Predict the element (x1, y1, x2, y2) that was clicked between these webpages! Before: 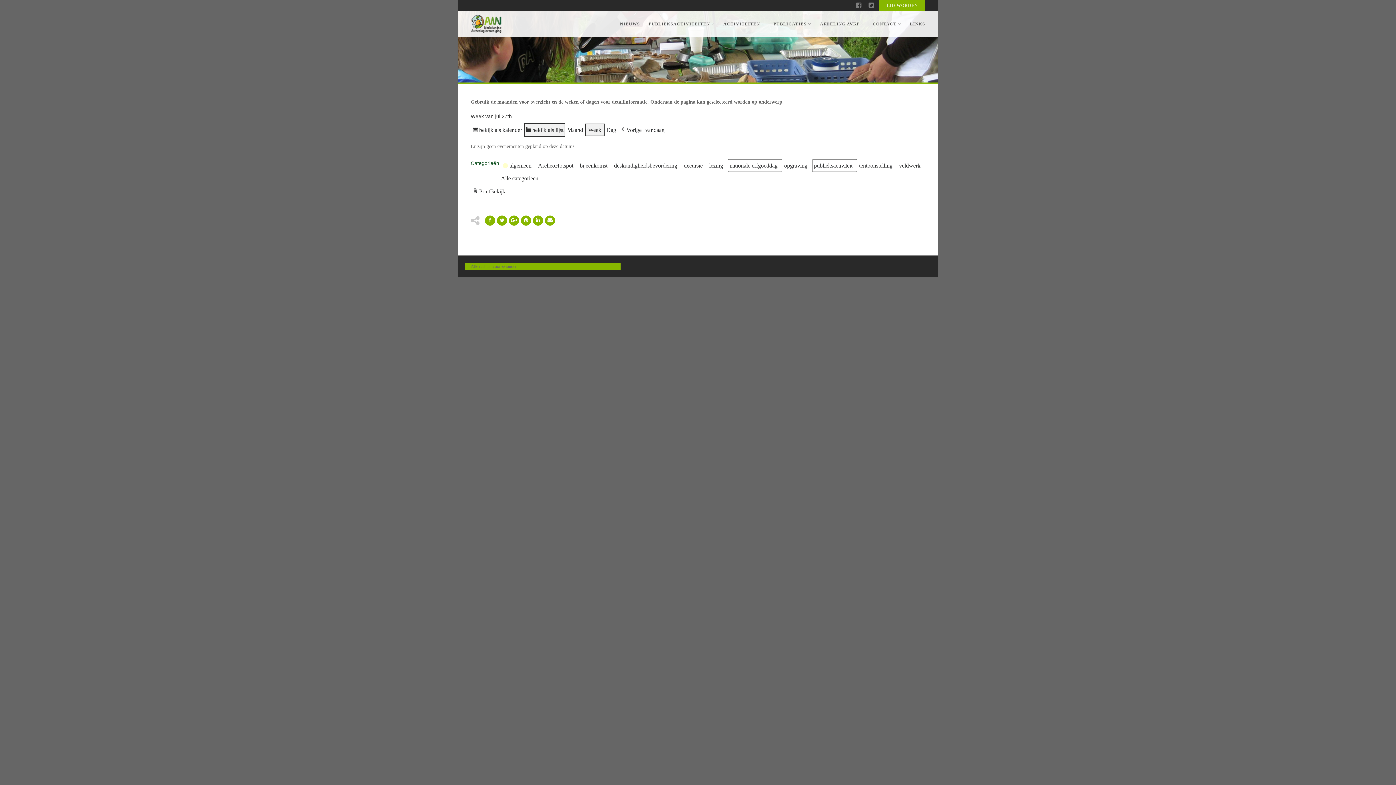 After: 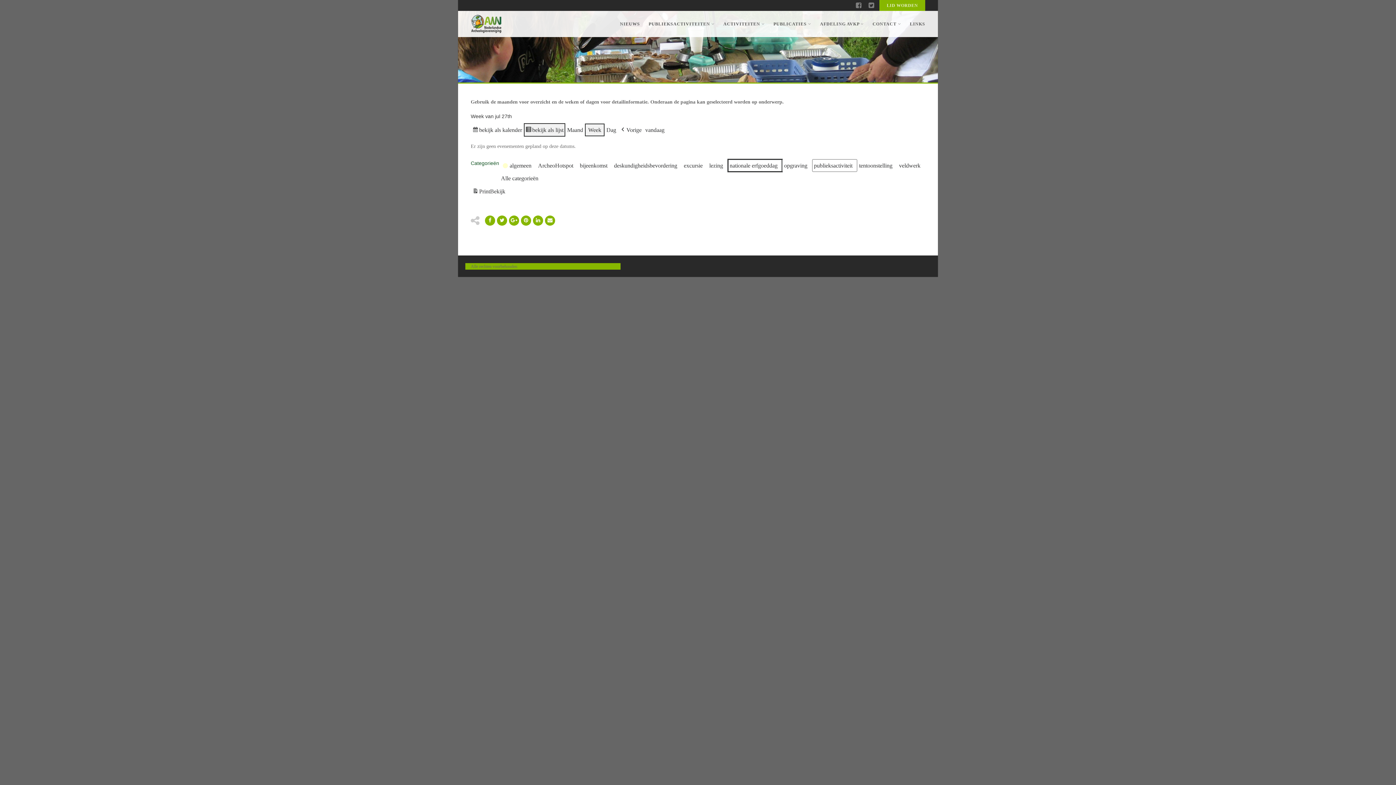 Action: bbox: (728, 159, 782, 172) label: nationale erfgoeddag